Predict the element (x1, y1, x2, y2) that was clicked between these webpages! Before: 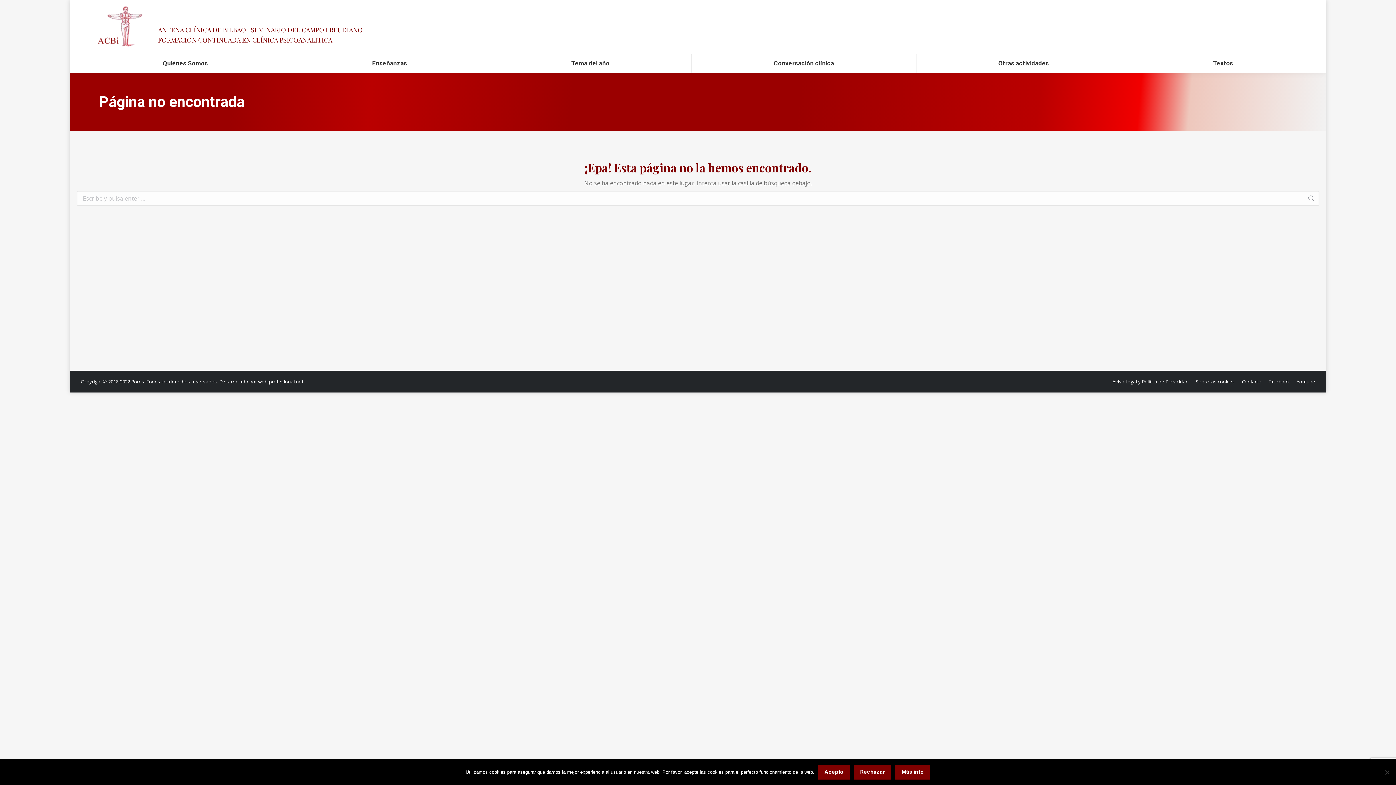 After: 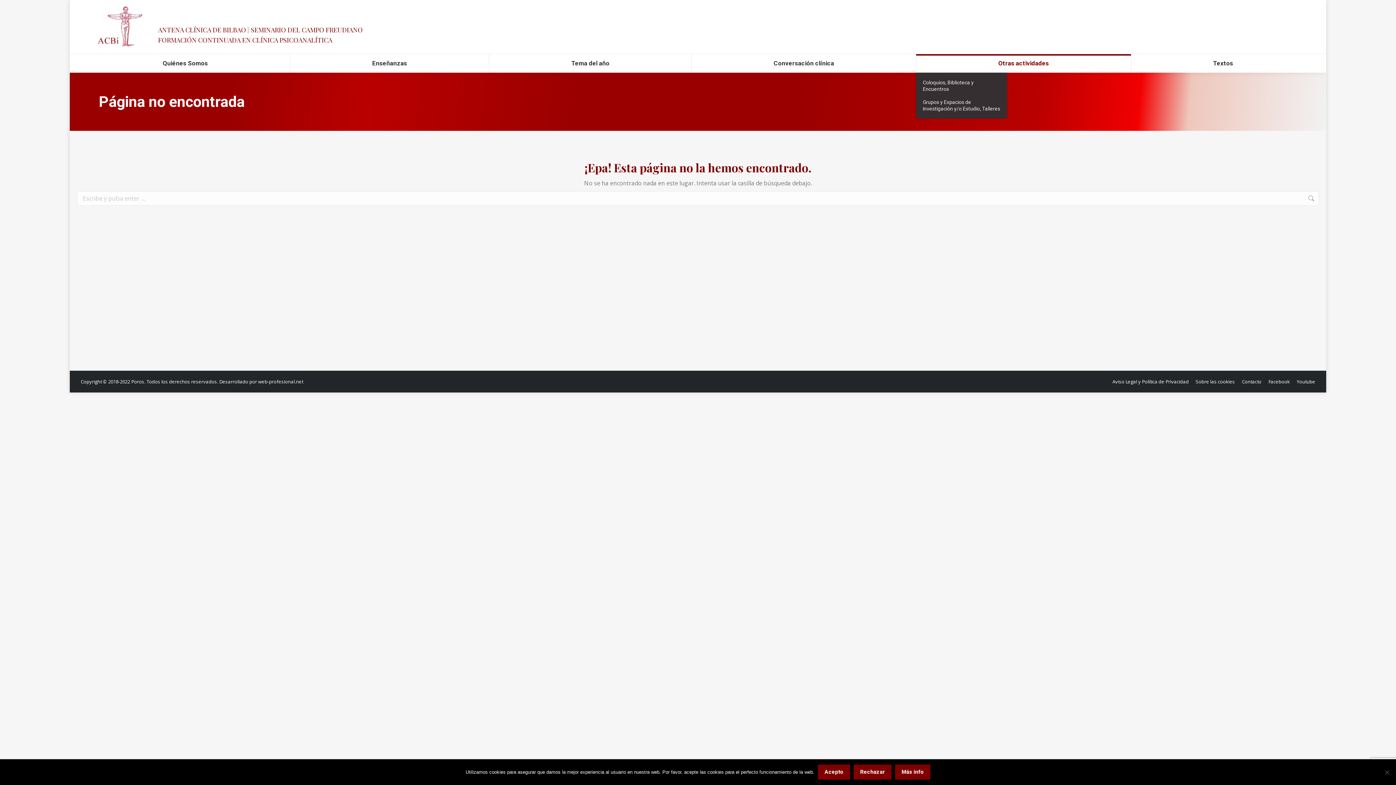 Action: label: Otras actividades bbox: (916, 54, 1131, 72)